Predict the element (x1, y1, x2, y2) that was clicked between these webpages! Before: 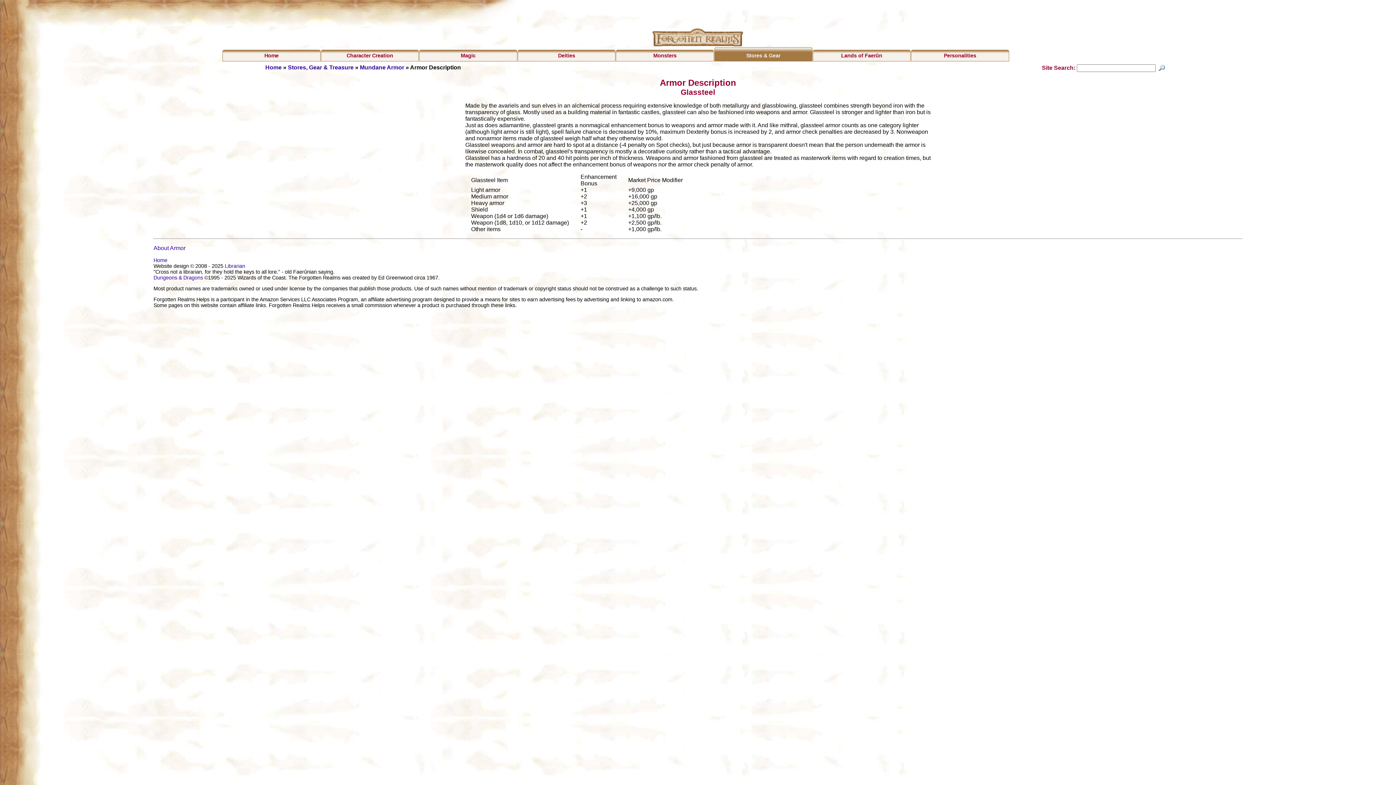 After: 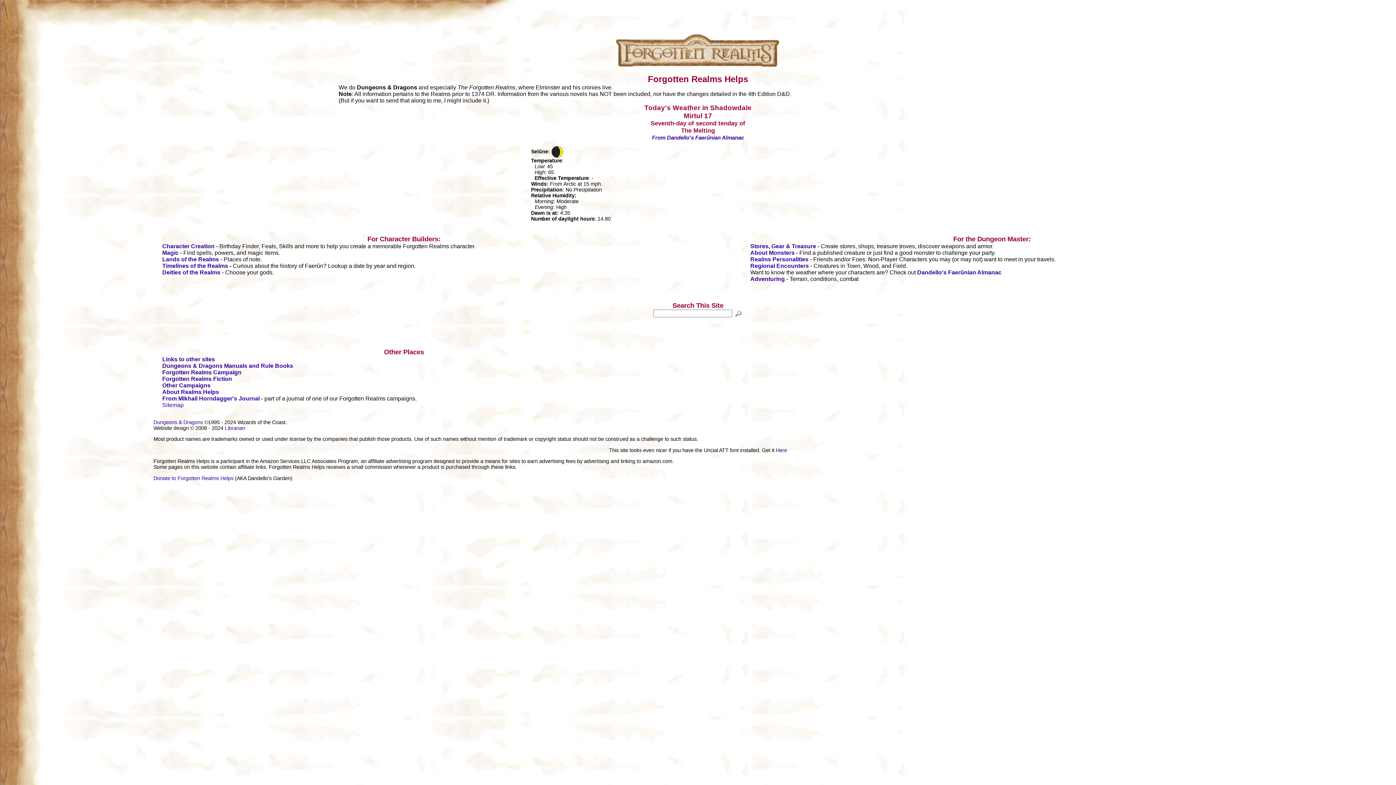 Action: label: Home bbox: (265, 64, 281, 70)